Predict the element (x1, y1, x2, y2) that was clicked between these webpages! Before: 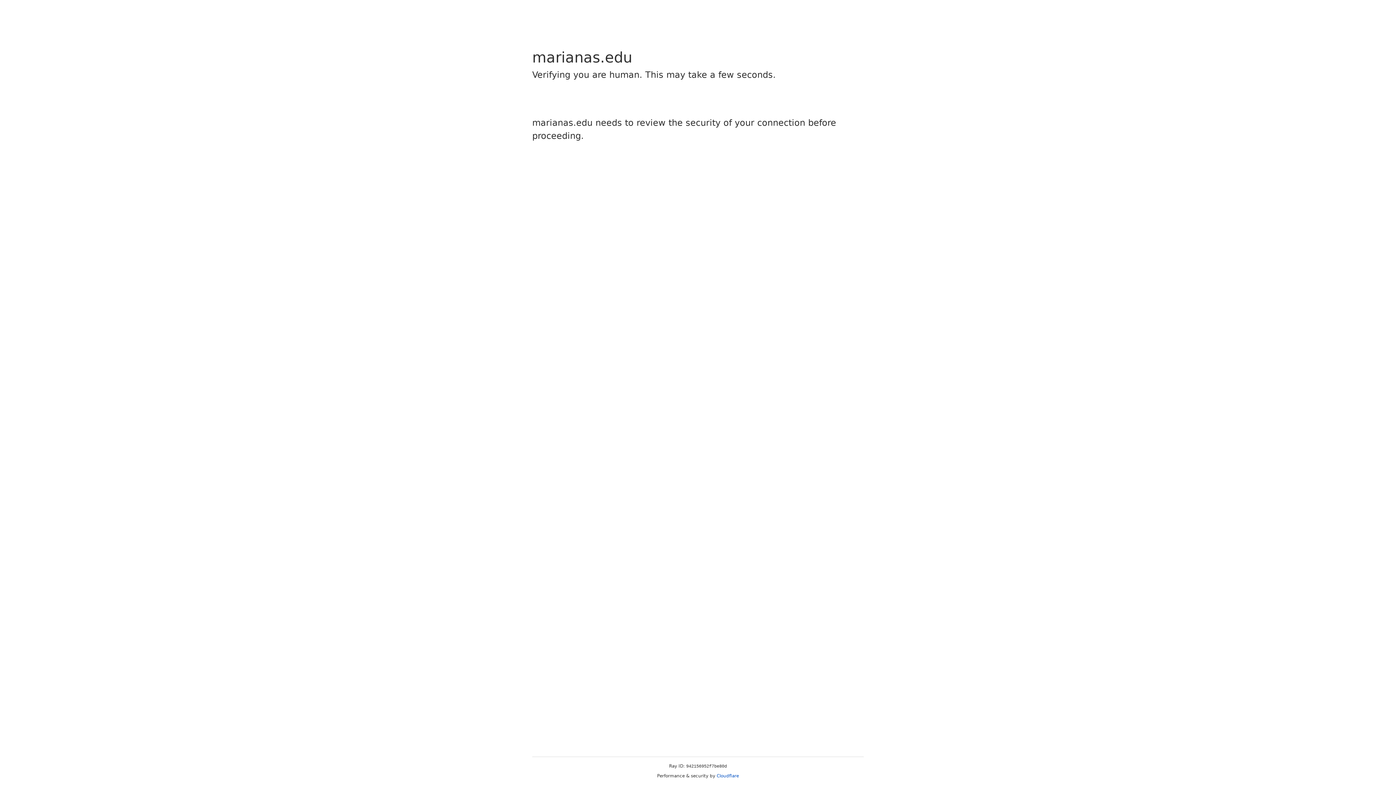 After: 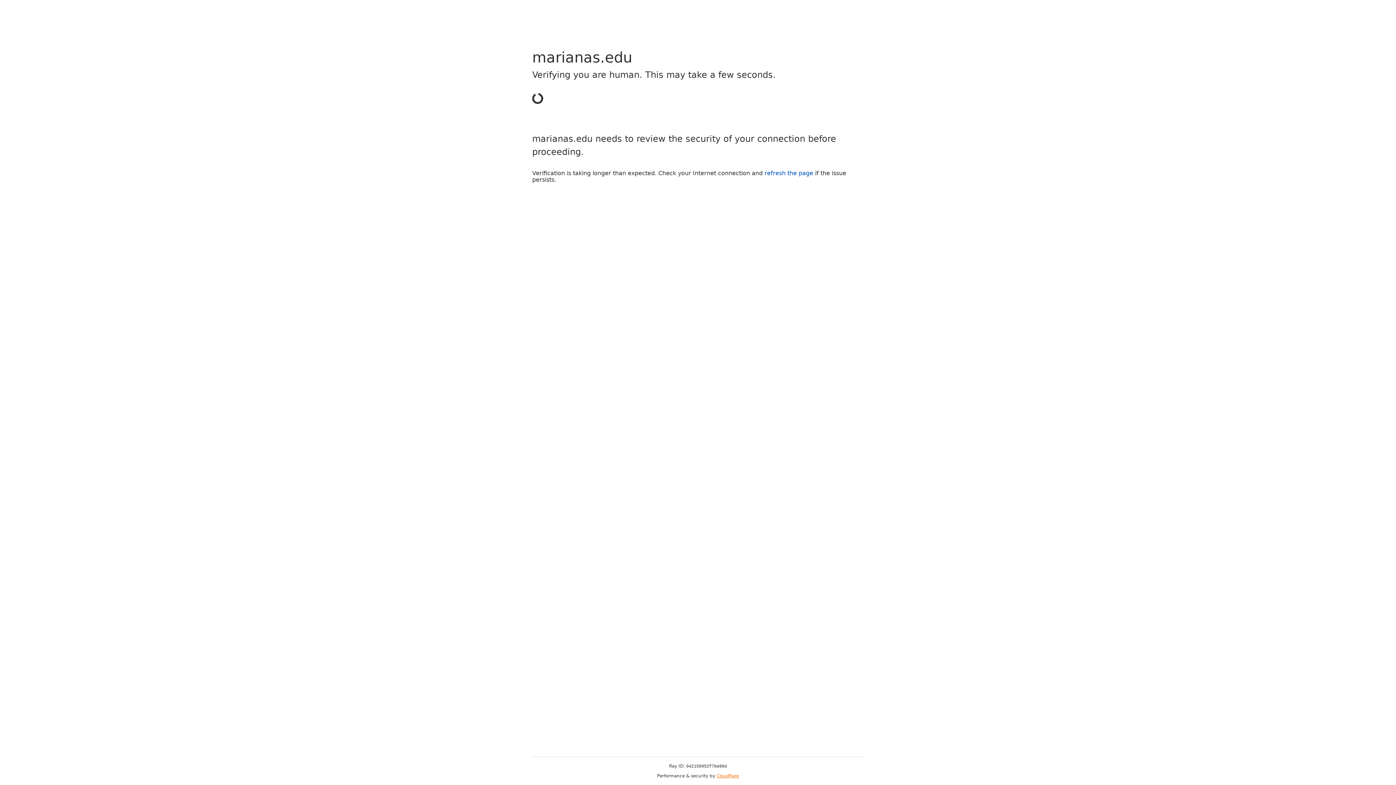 Action: label: Cloudflare bbox: (716, 773, 739, 778)